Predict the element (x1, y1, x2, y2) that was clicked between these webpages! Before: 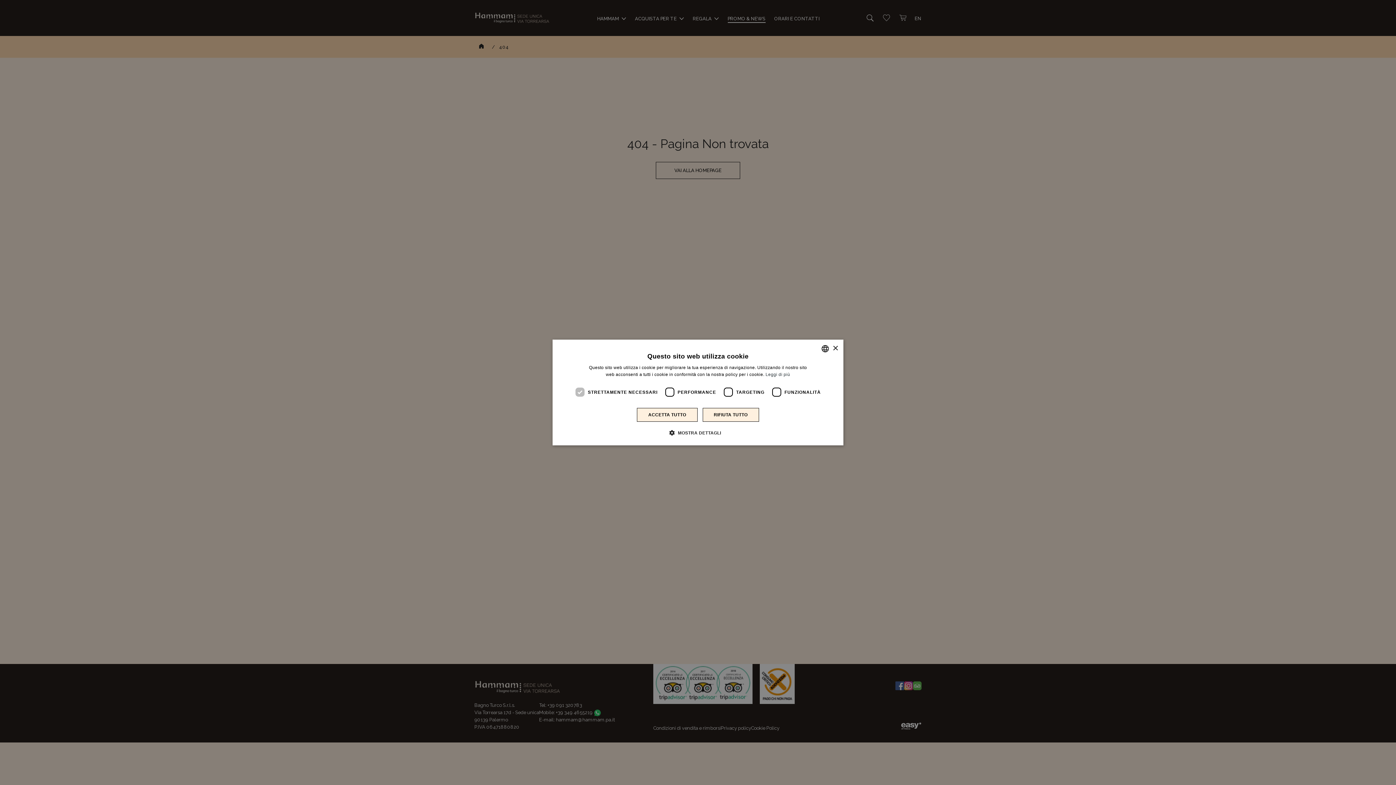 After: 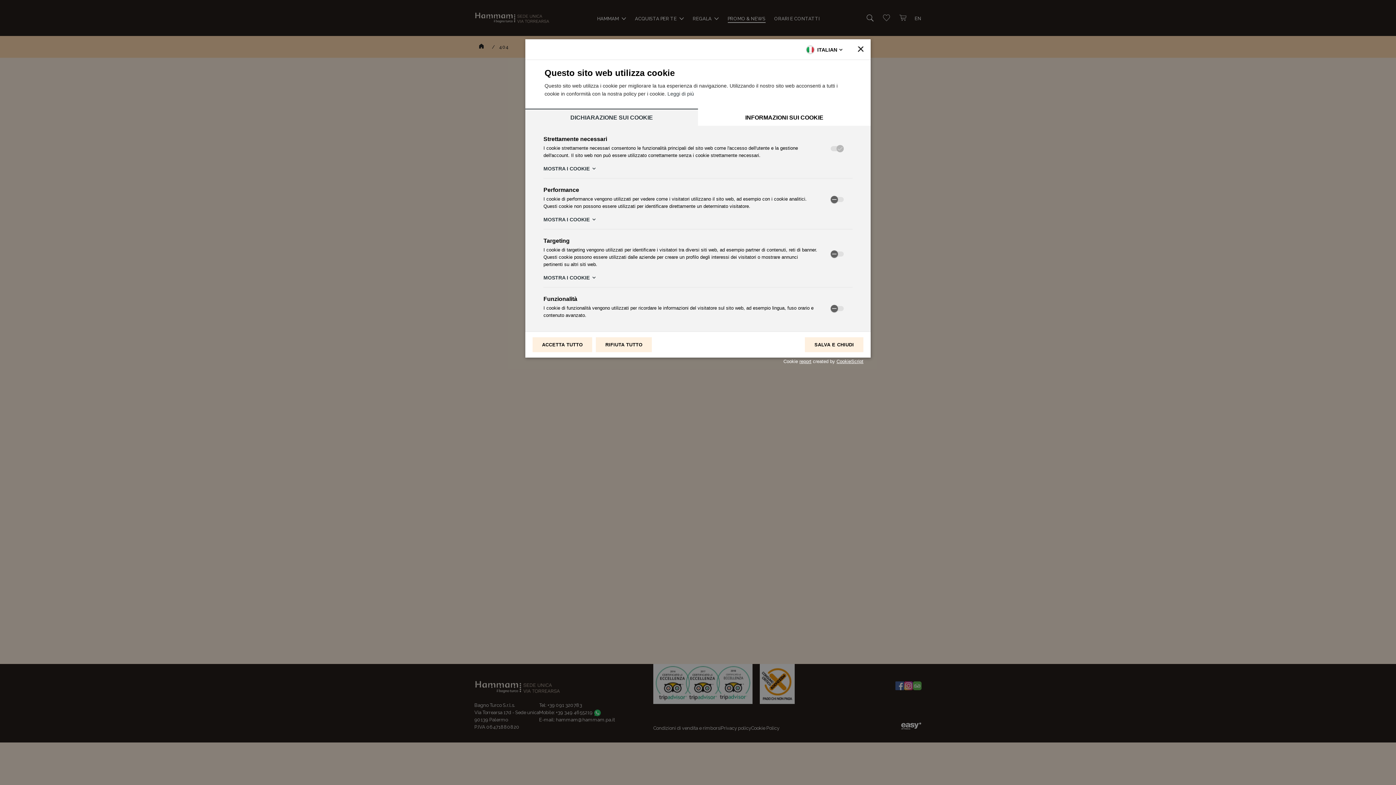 Action: bbox: (675, 429, 721, 436) label:  MOSTRA DETTAGLI